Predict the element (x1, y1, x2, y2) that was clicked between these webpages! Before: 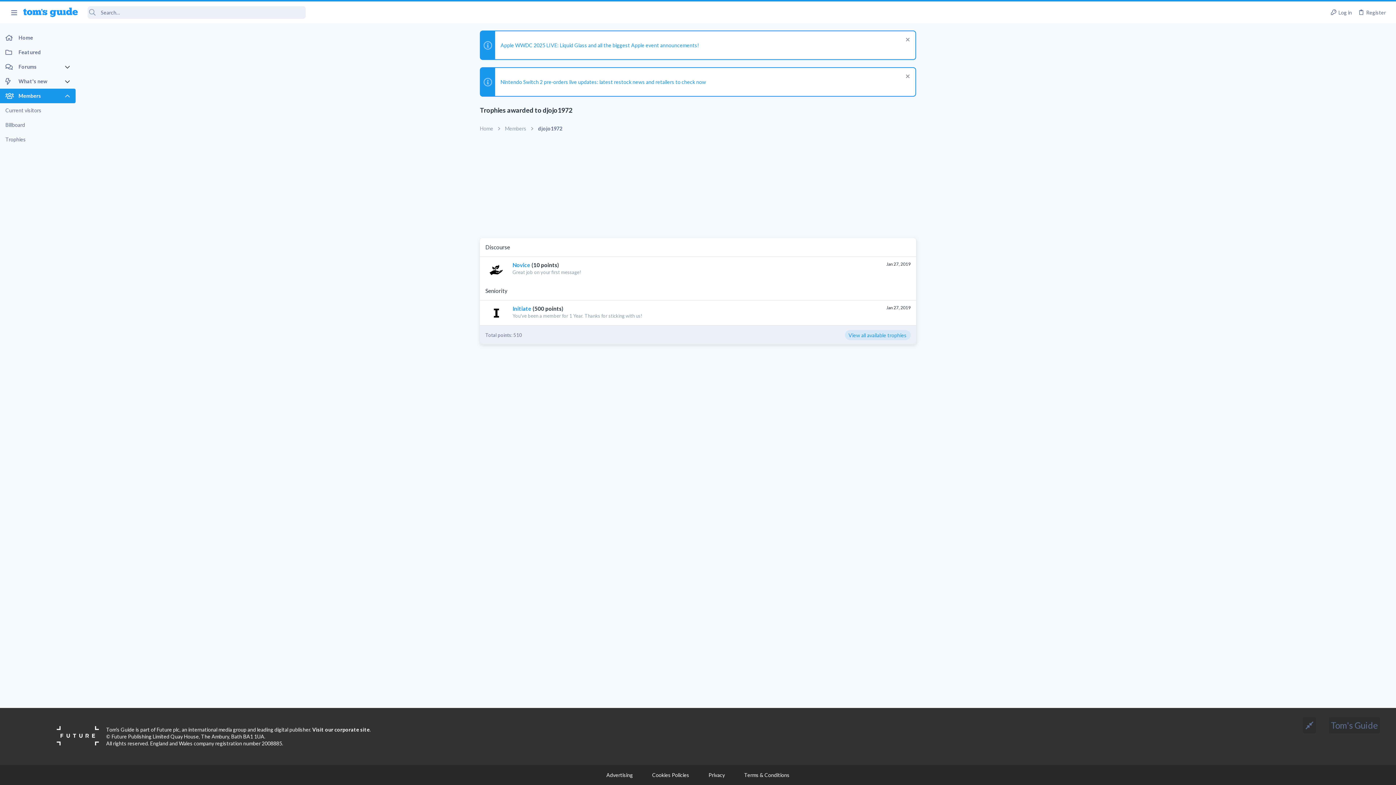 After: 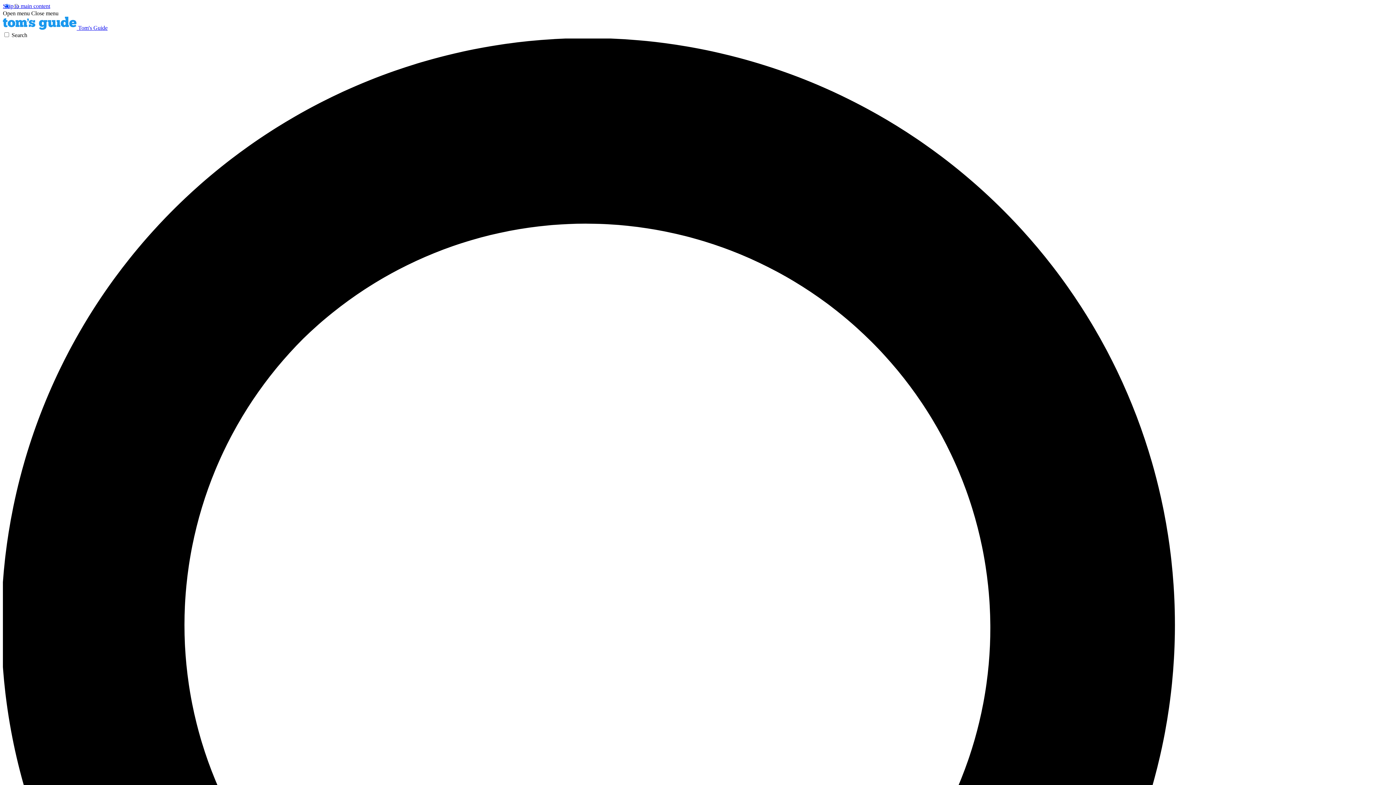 Action: bbox: (500, 42, 699, 48) label: Apple WWDC 2025 LIVE: Liquid Glass and all the biggest Apple event announcements!